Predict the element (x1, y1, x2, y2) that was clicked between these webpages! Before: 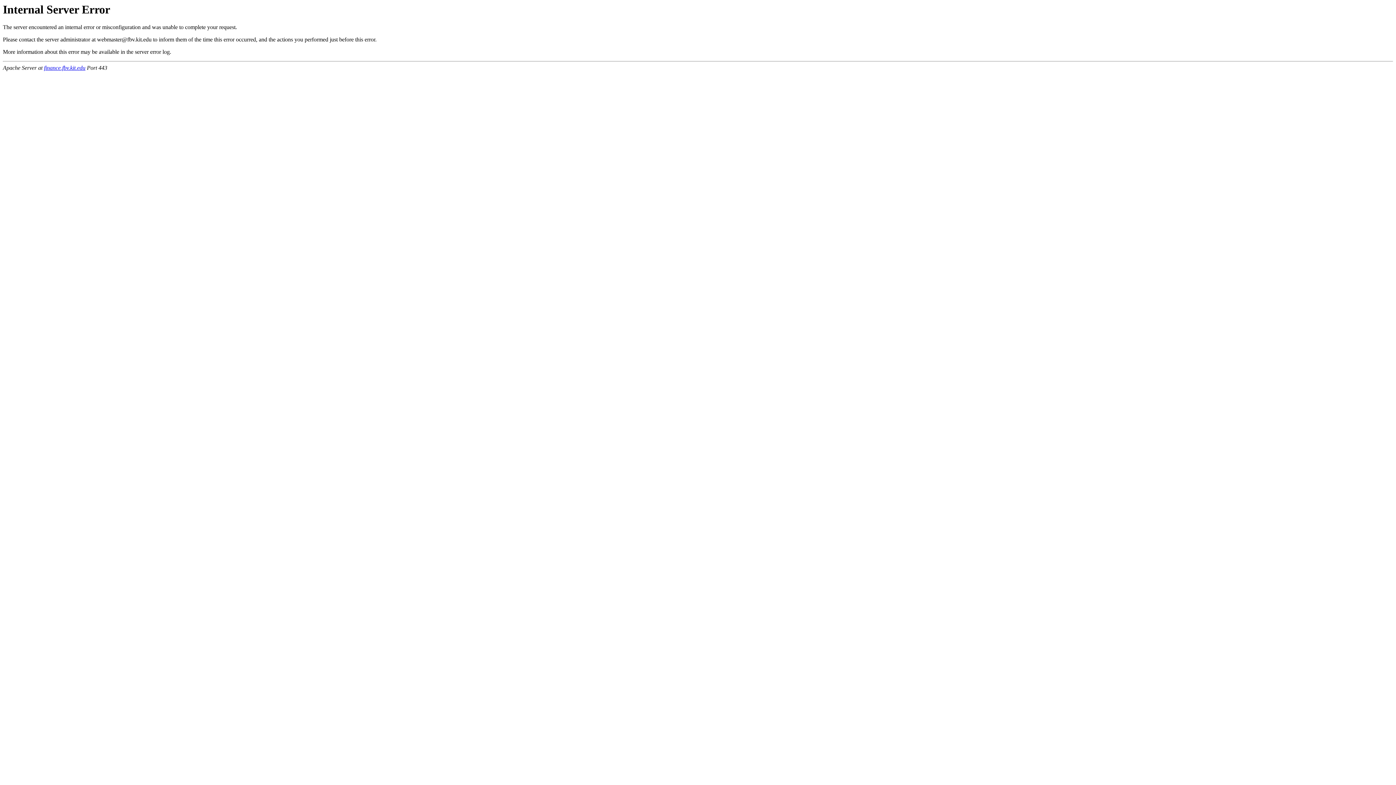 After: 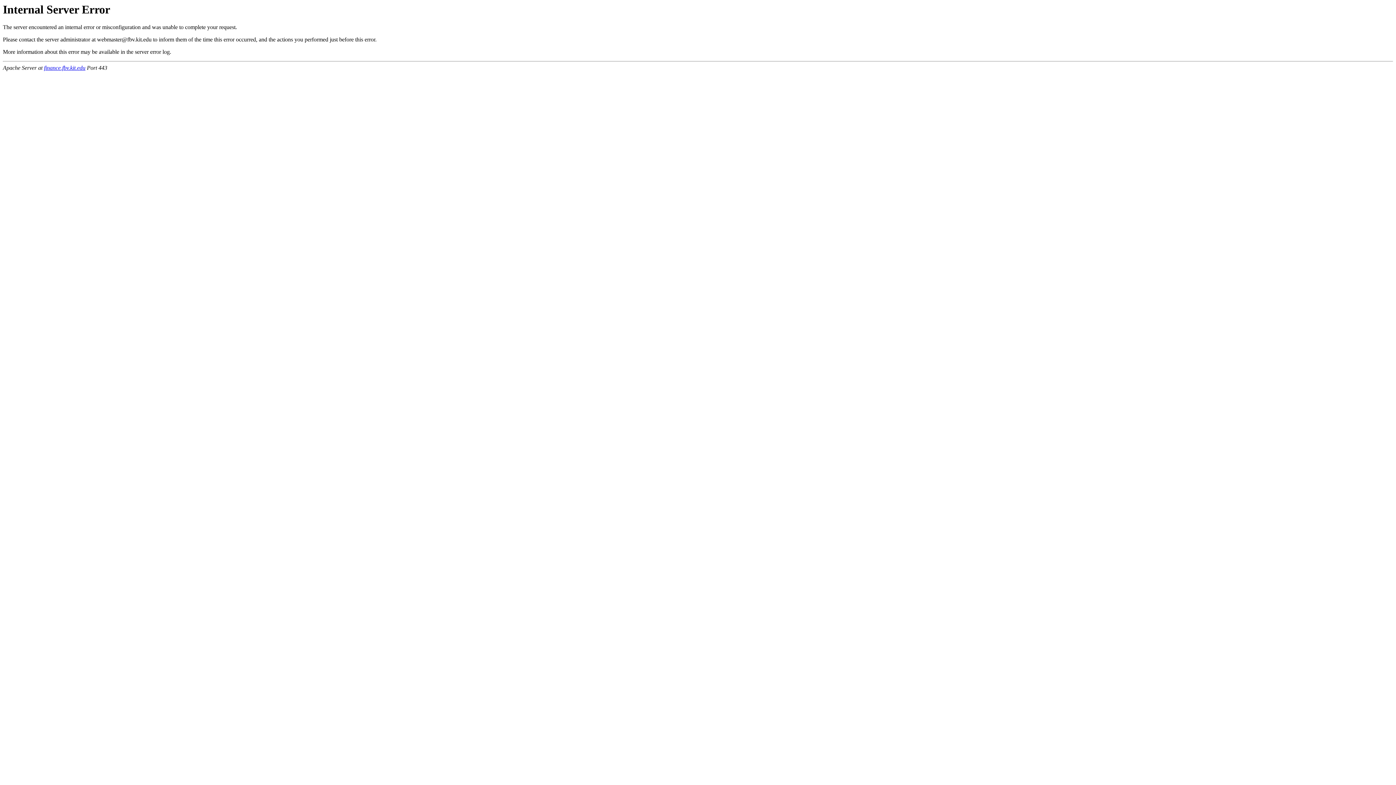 Action: bbox: (44, 64, 85, 71) label: finance.fbv.kit.edu